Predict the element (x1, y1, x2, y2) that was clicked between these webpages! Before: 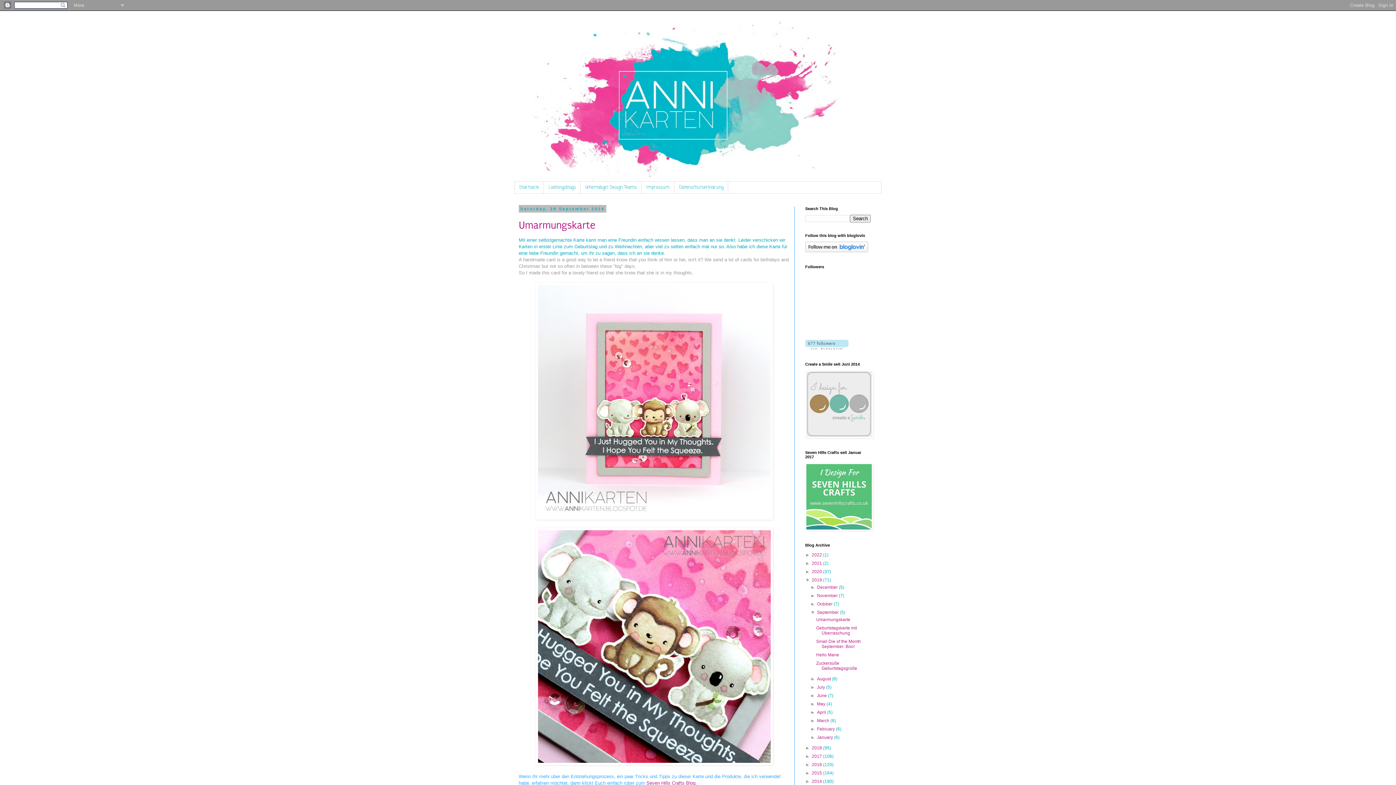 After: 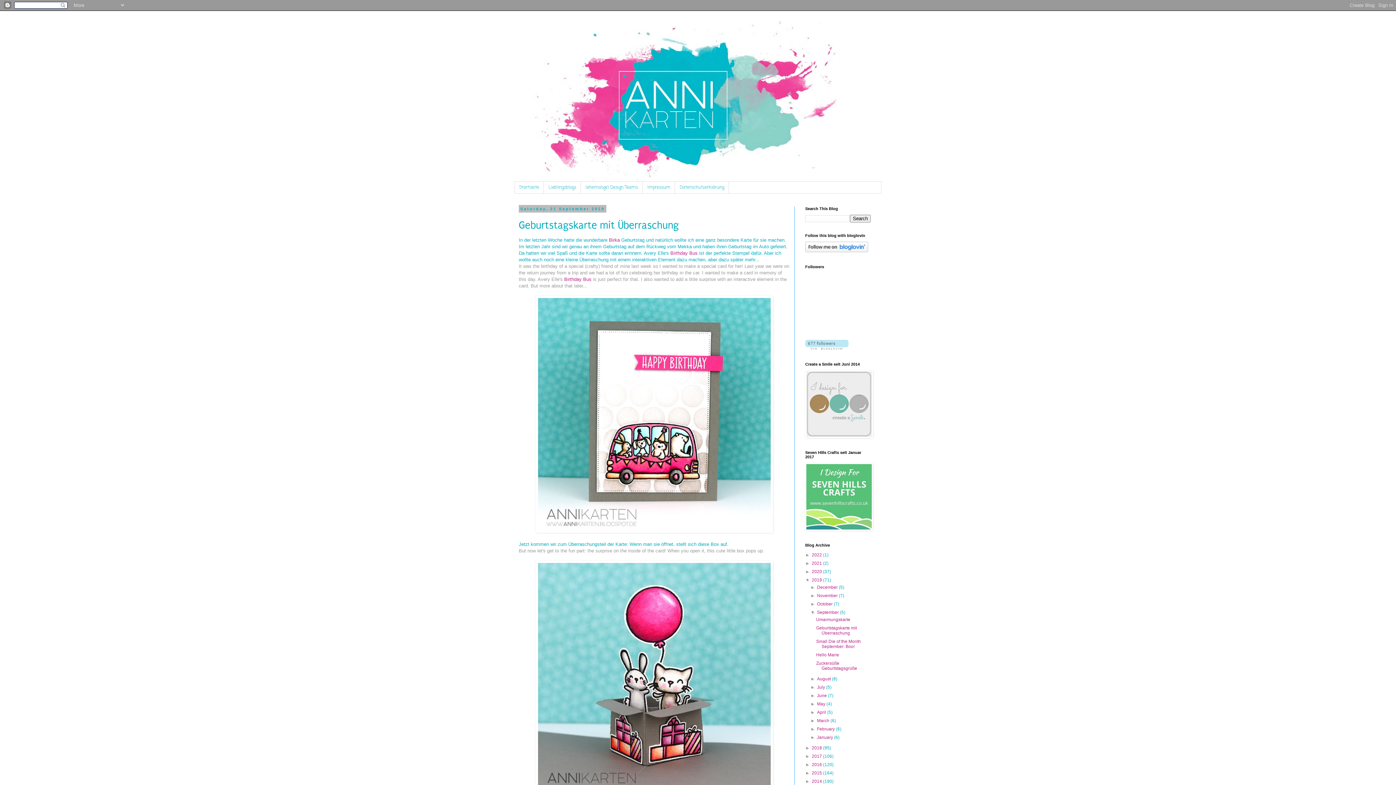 Action: label: Geburtstagskarte mit Überraschung bbox: (816, 625, 857, 636)